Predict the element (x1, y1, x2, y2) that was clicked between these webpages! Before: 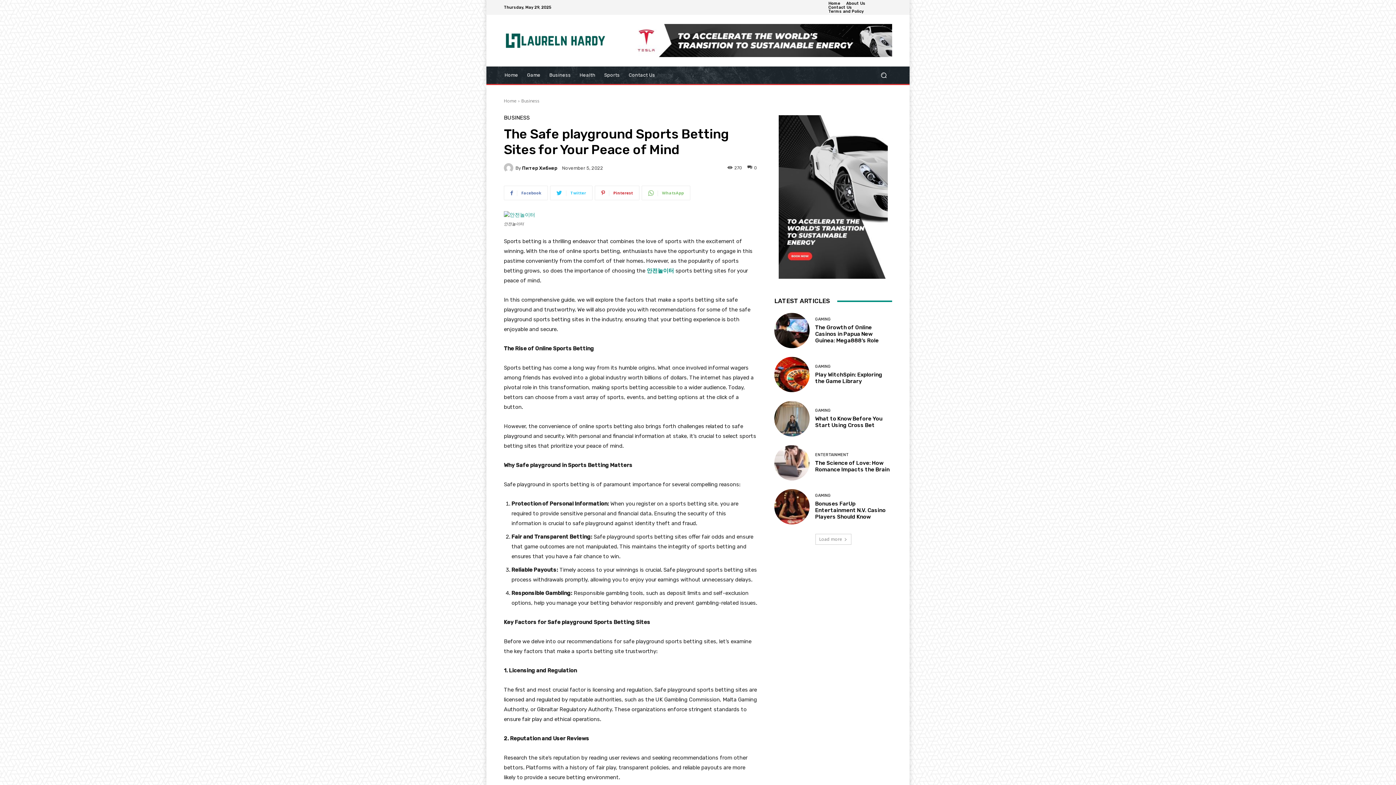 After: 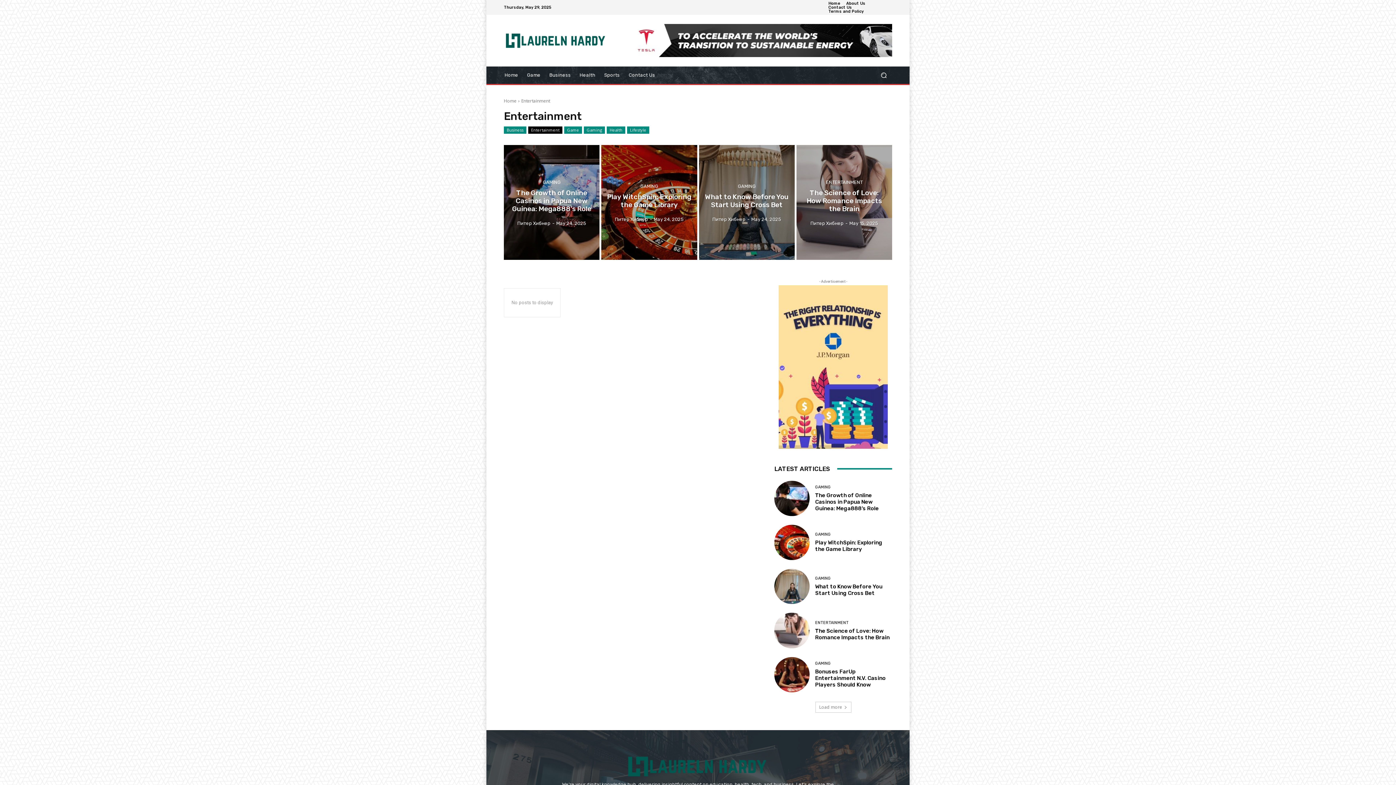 Action: label: ENTERTAINMENT bbox: (815, 452, 848, 456)